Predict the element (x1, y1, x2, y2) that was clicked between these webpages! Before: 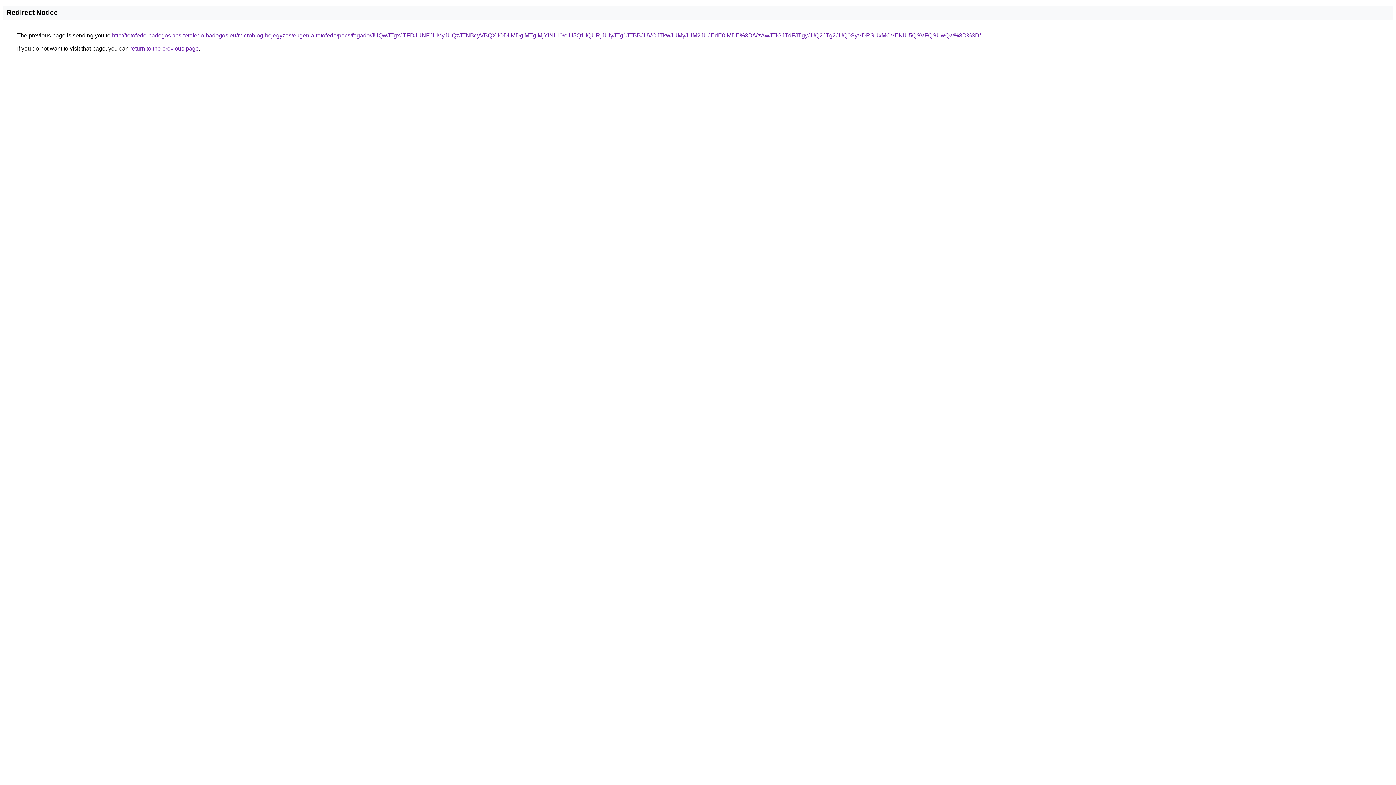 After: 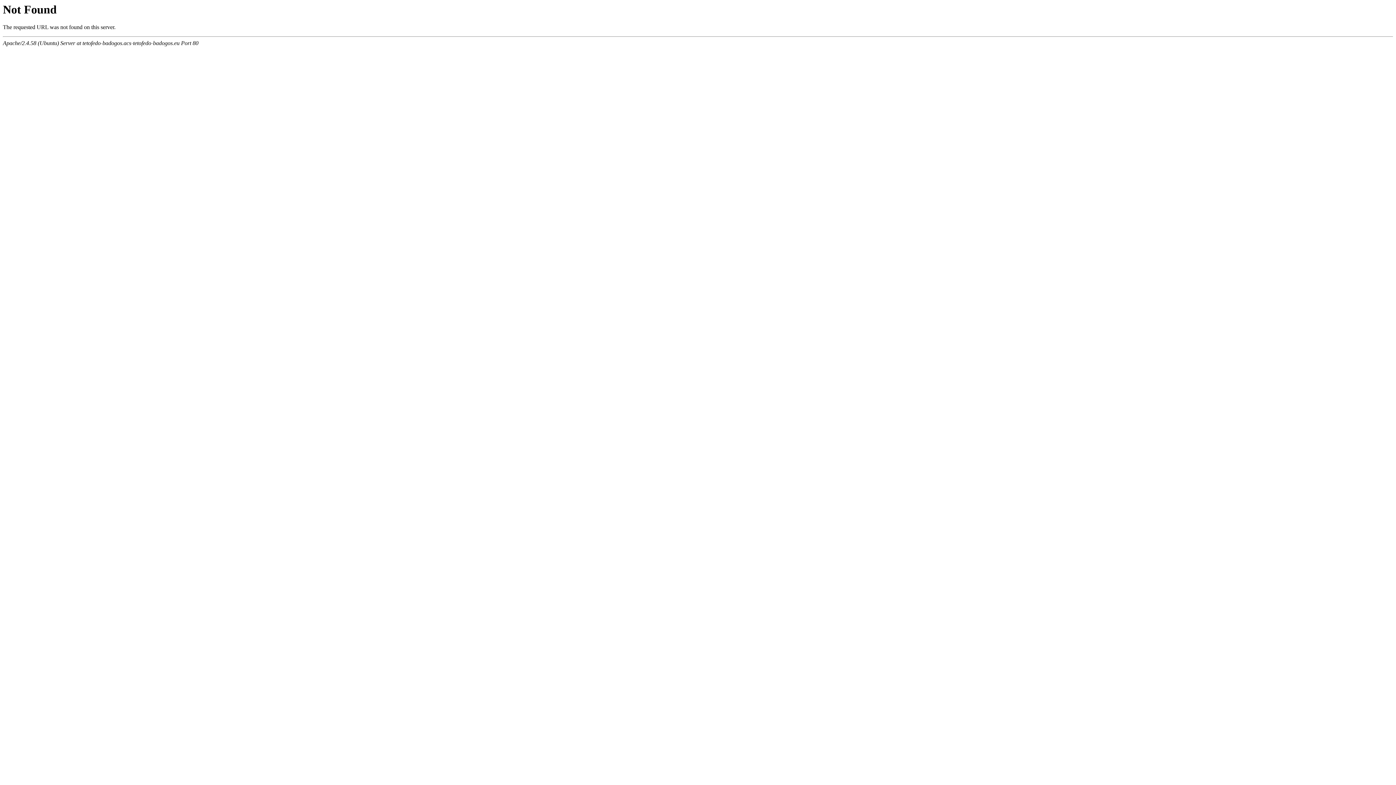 Action: bbox: (112, 32, 981, 38) label: http://tetofedo-badogos.acs-tetofedo-badogos.eu/microblog-bejegyzes/eugenia-tetofedo/pecs/fogado/JUQwJTgxJTFDJUNFJUMyJUQzJTNBcyVBQXIlODIlMDglMTglMjYlNUI0/eiU5Q1IlQURjJUIyJTg1JTBBJUVCJTkwJUMyJUM2JUJEdE0lMDE%3D/VzAwJTlGJTdFJTgyJUQ2JTg2JUQ0SyVDRSUxMCVENiU5QSVFQSUwQw%3D%3D/